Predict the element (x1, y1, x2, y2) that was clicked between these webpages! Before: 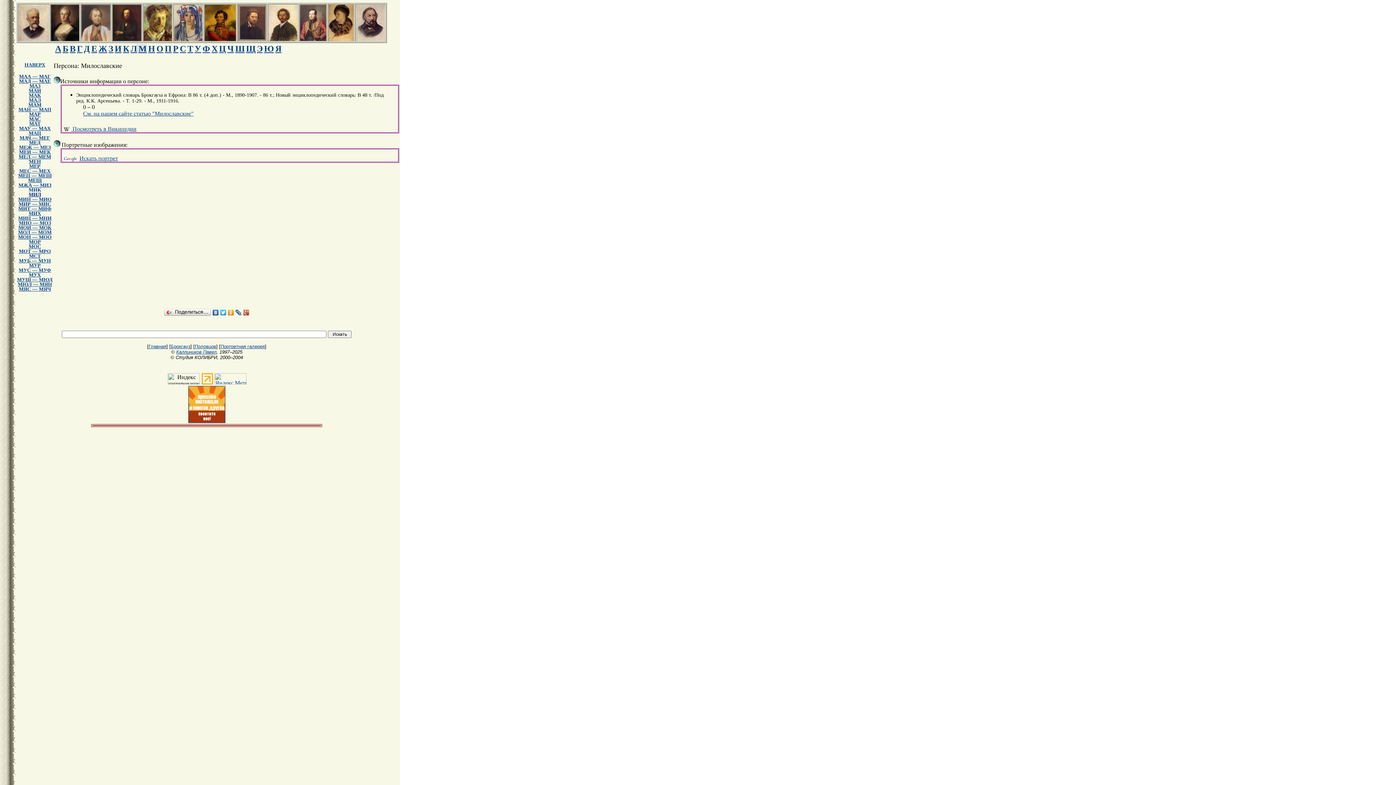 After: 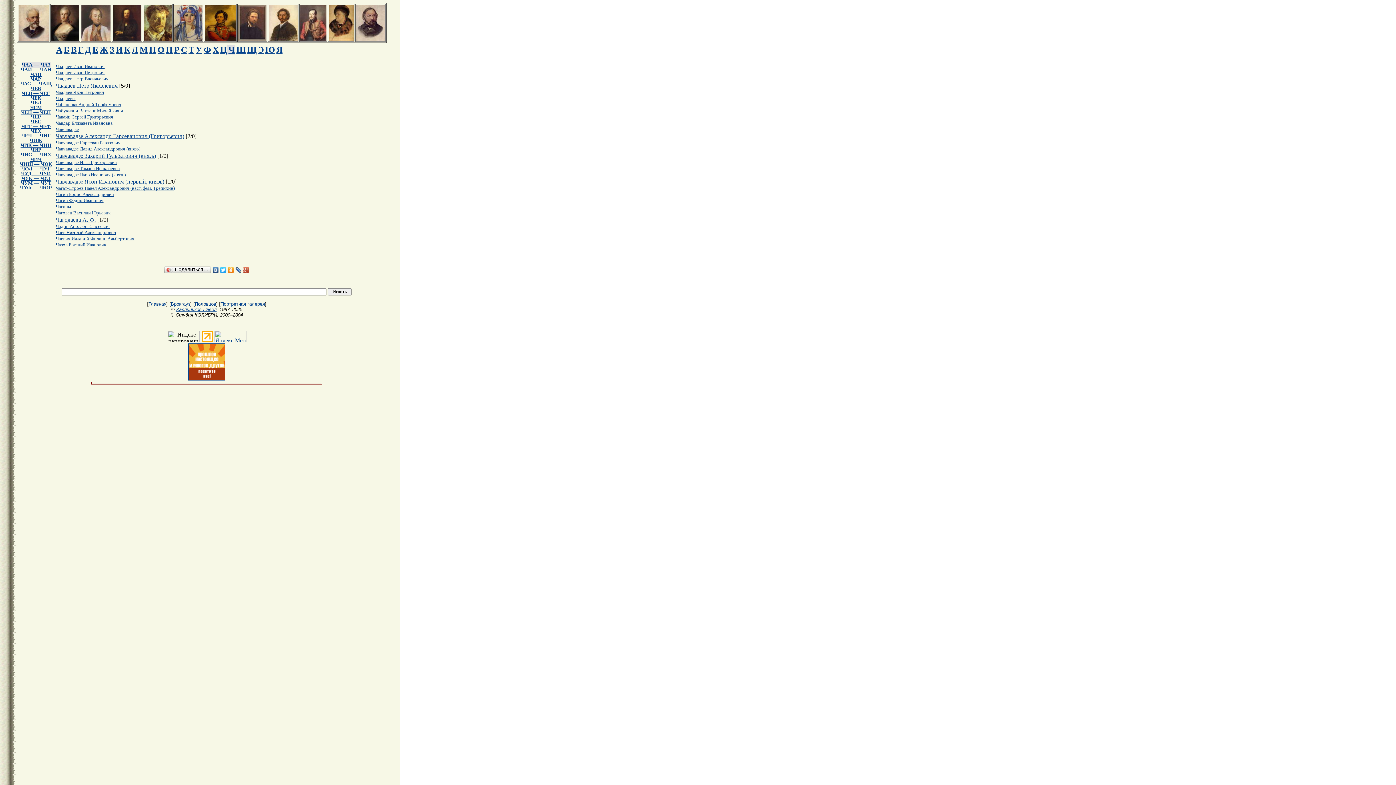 Action: bbox: (227, 44, 233, 53) label: Ч